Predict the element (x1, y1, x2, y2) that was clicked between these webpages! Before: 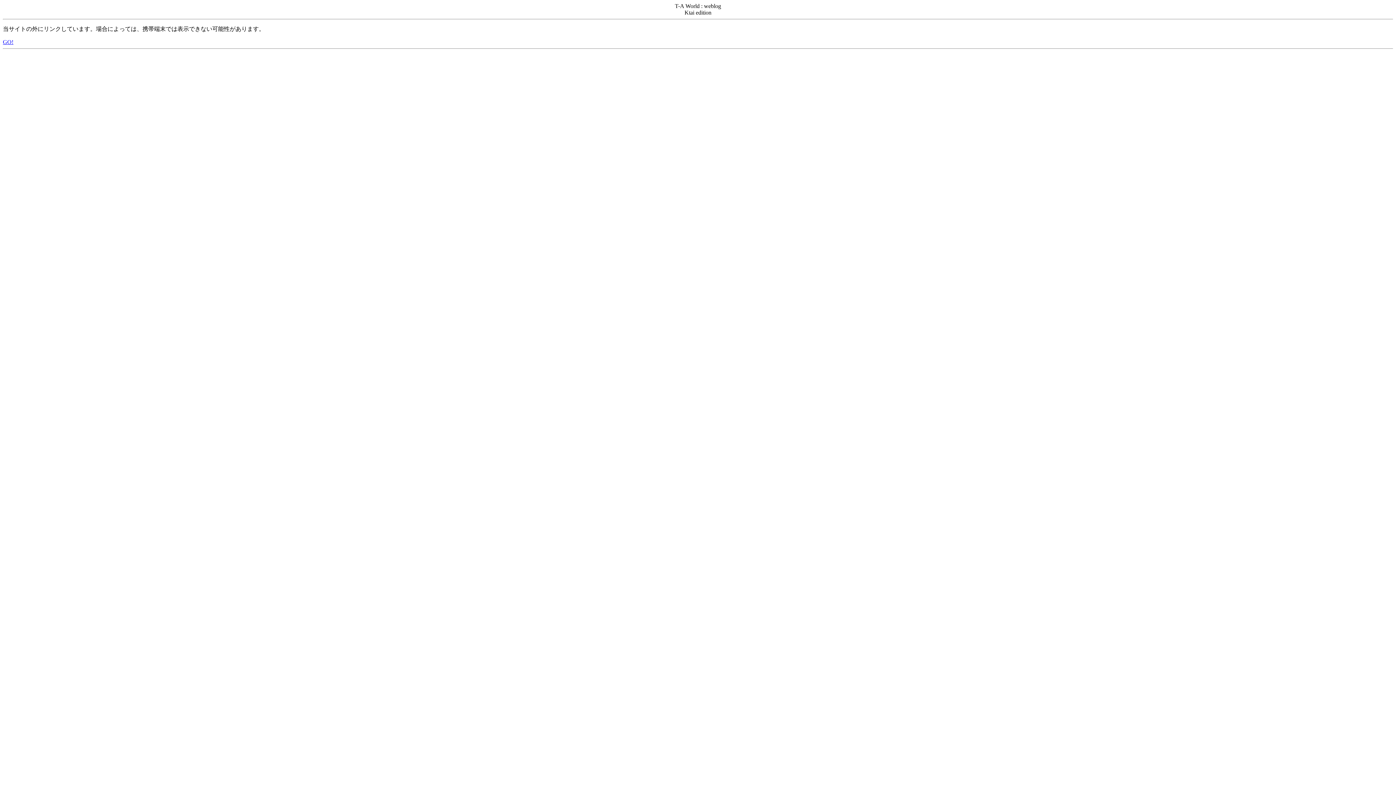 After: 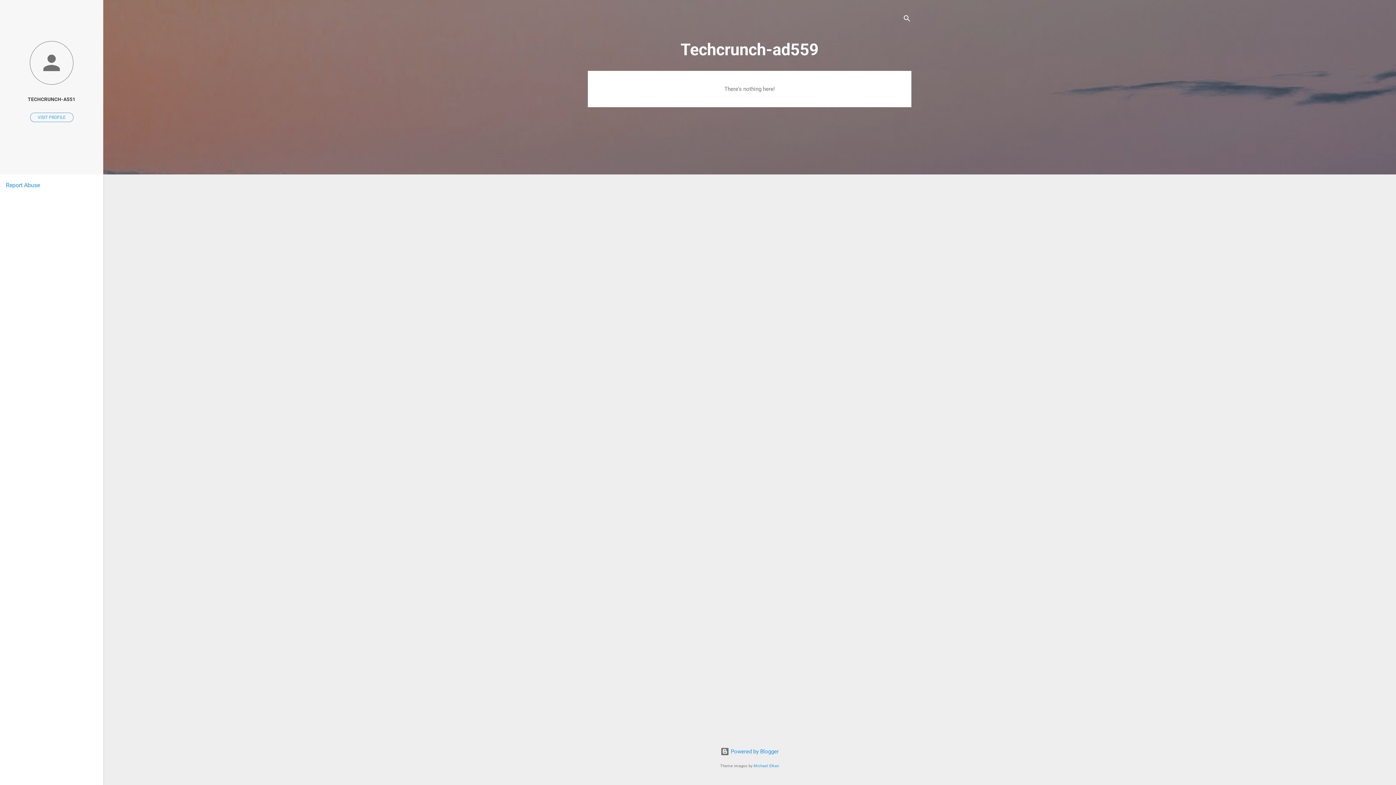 Action: label: GO! bbox: (2, 38, 13, 45)